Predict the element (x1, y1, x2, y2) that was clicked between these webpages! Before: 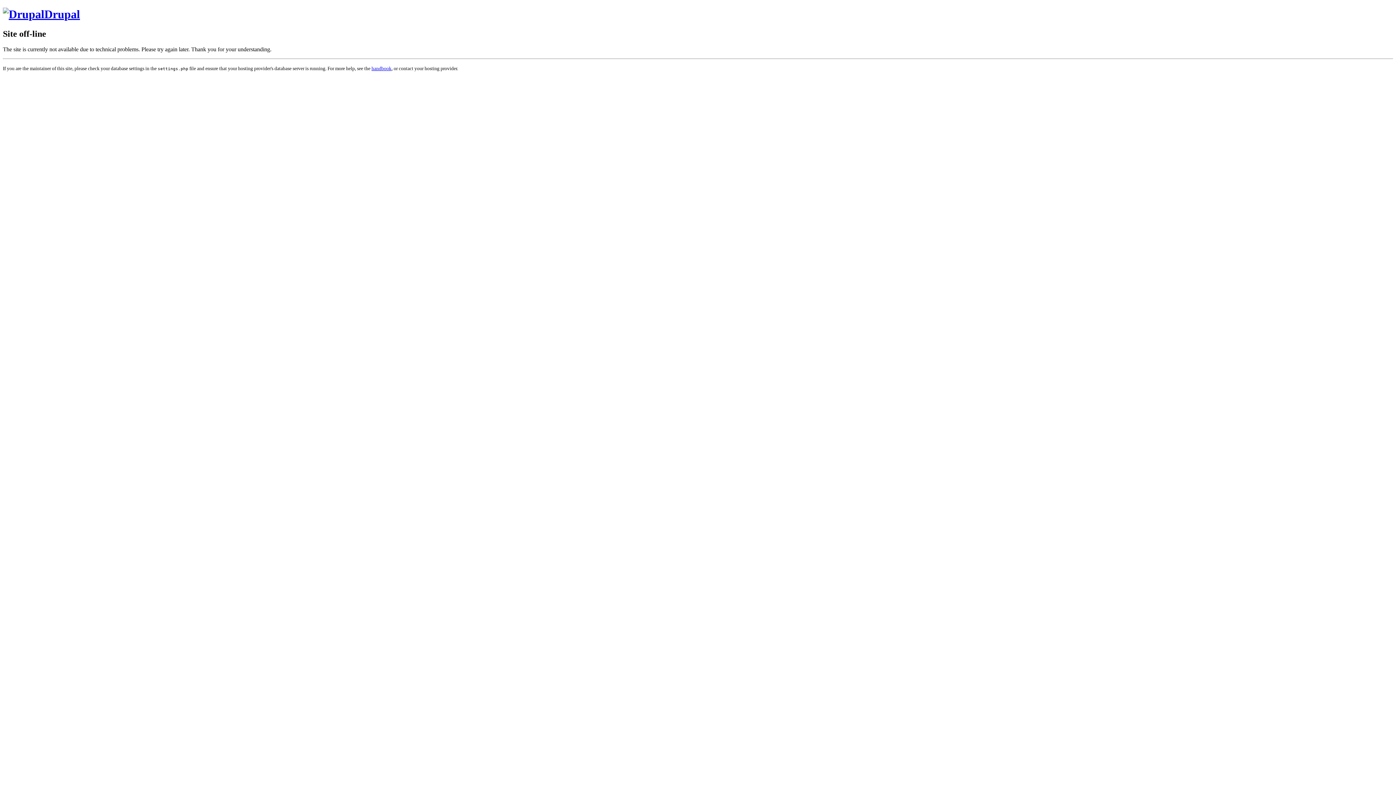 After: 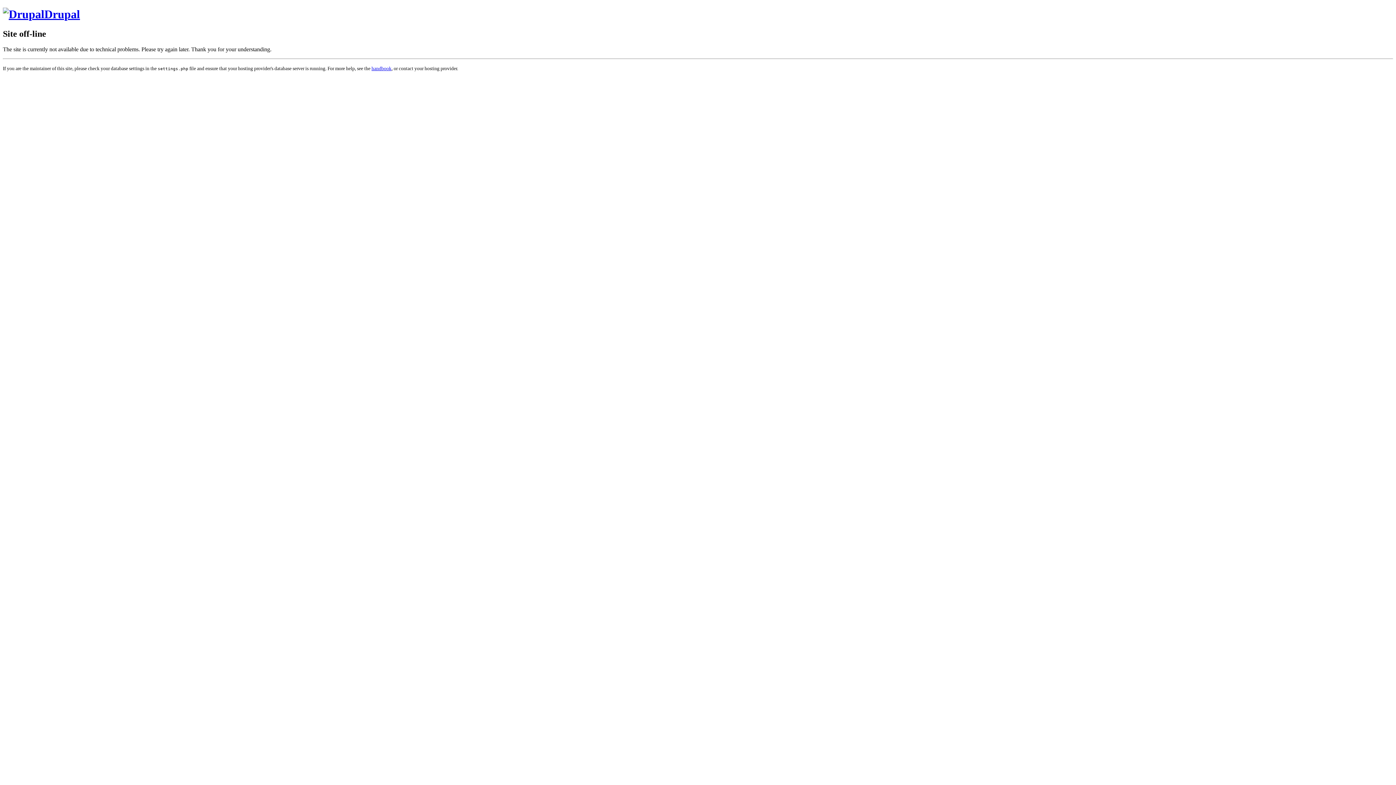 Action: label: Drupal bbox: (2, 7, 80, 20)